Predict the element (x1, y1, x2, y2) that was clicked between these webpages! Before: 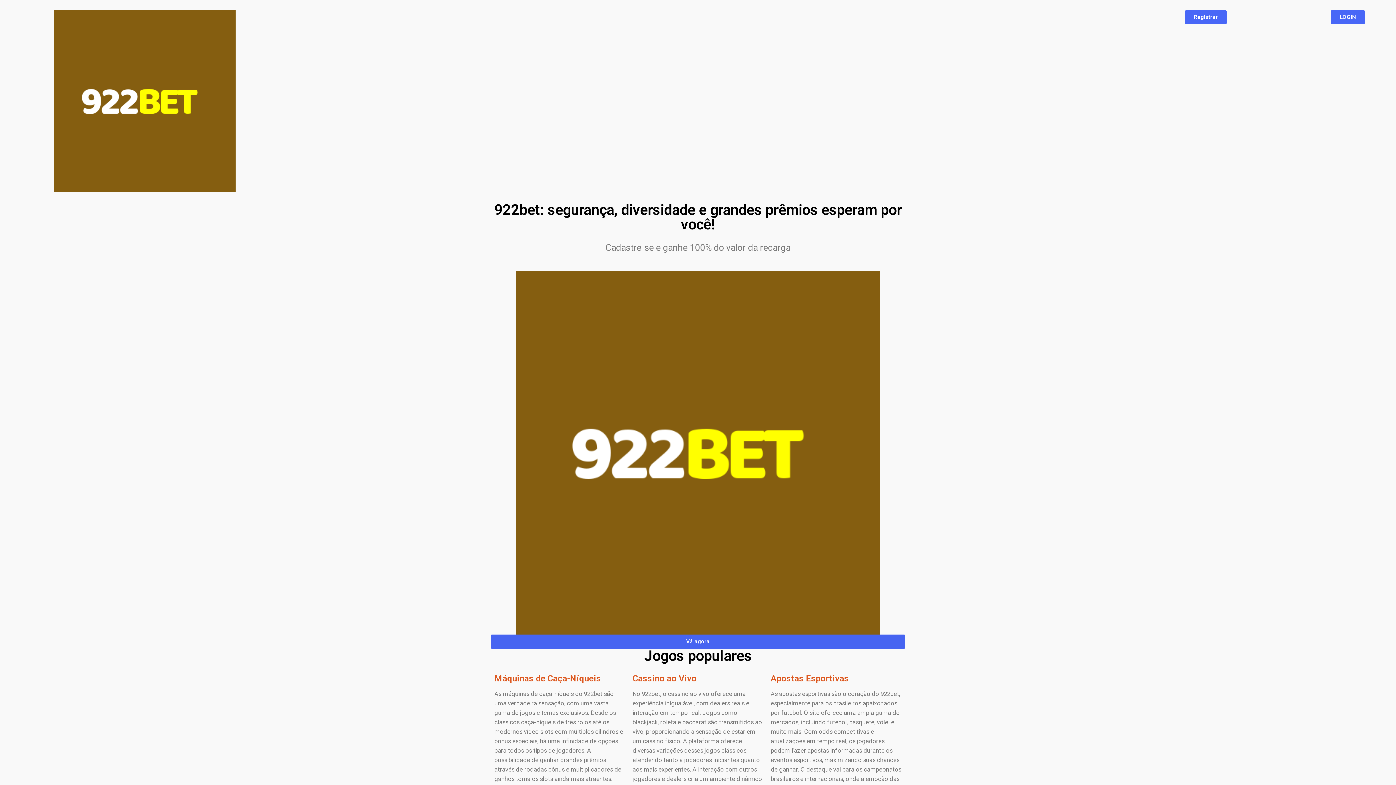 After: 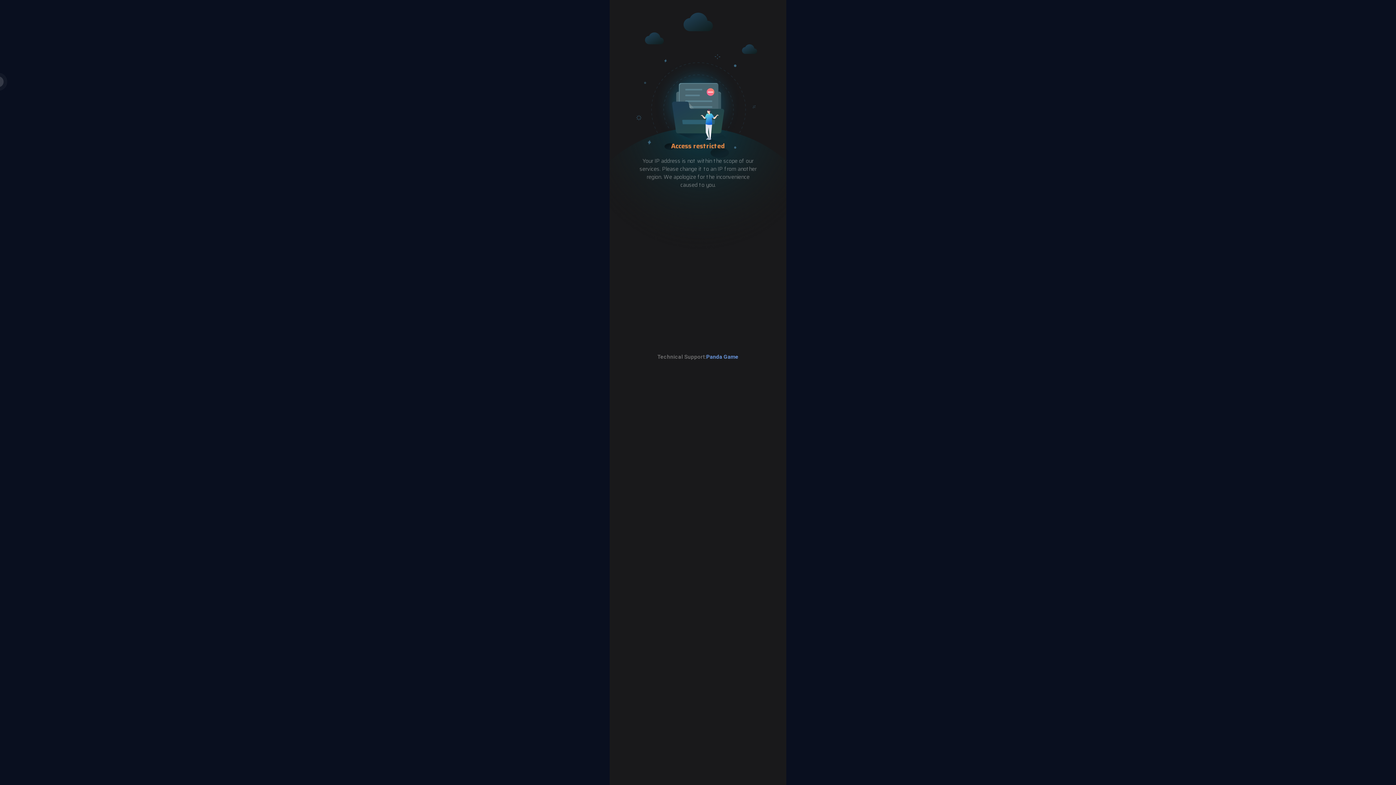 Action: bbox: (53, 10, 235, 192)